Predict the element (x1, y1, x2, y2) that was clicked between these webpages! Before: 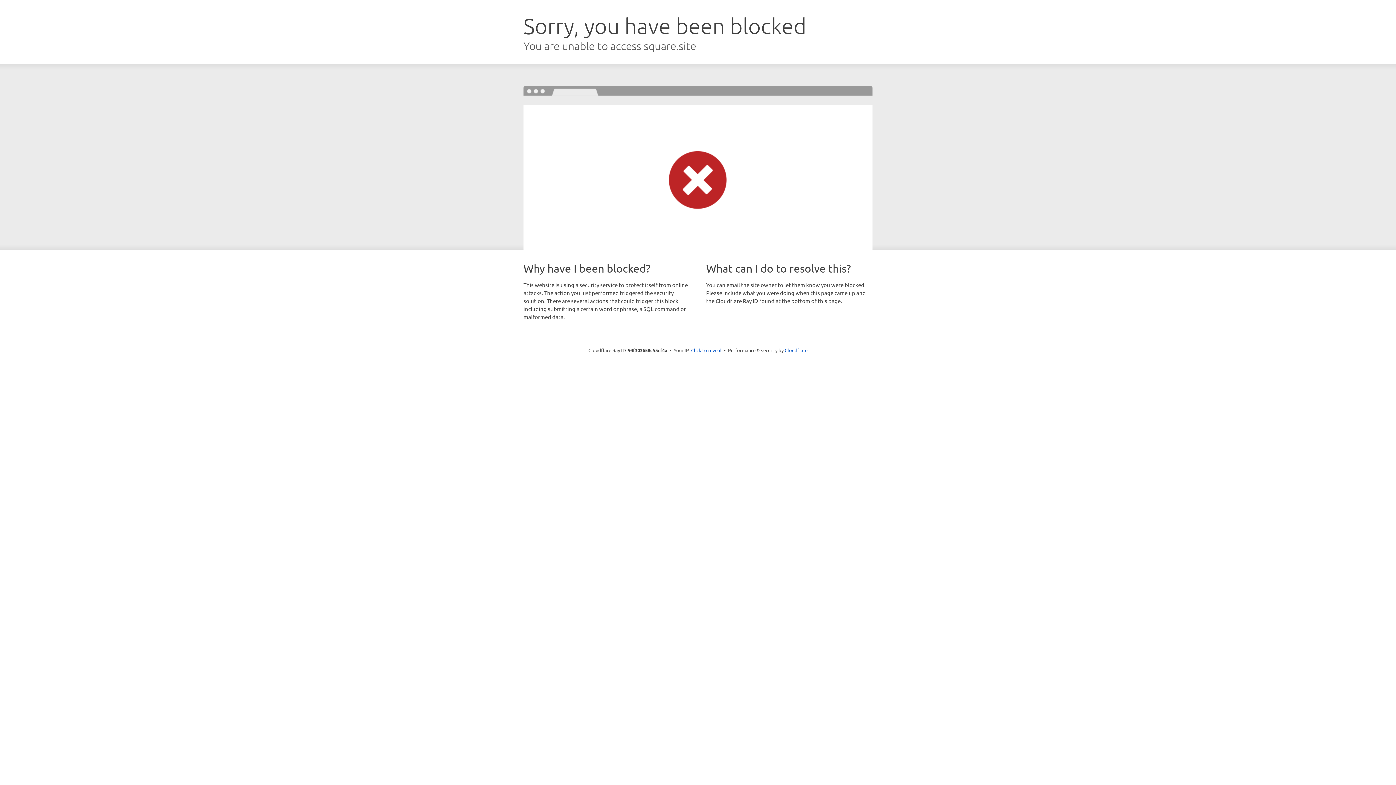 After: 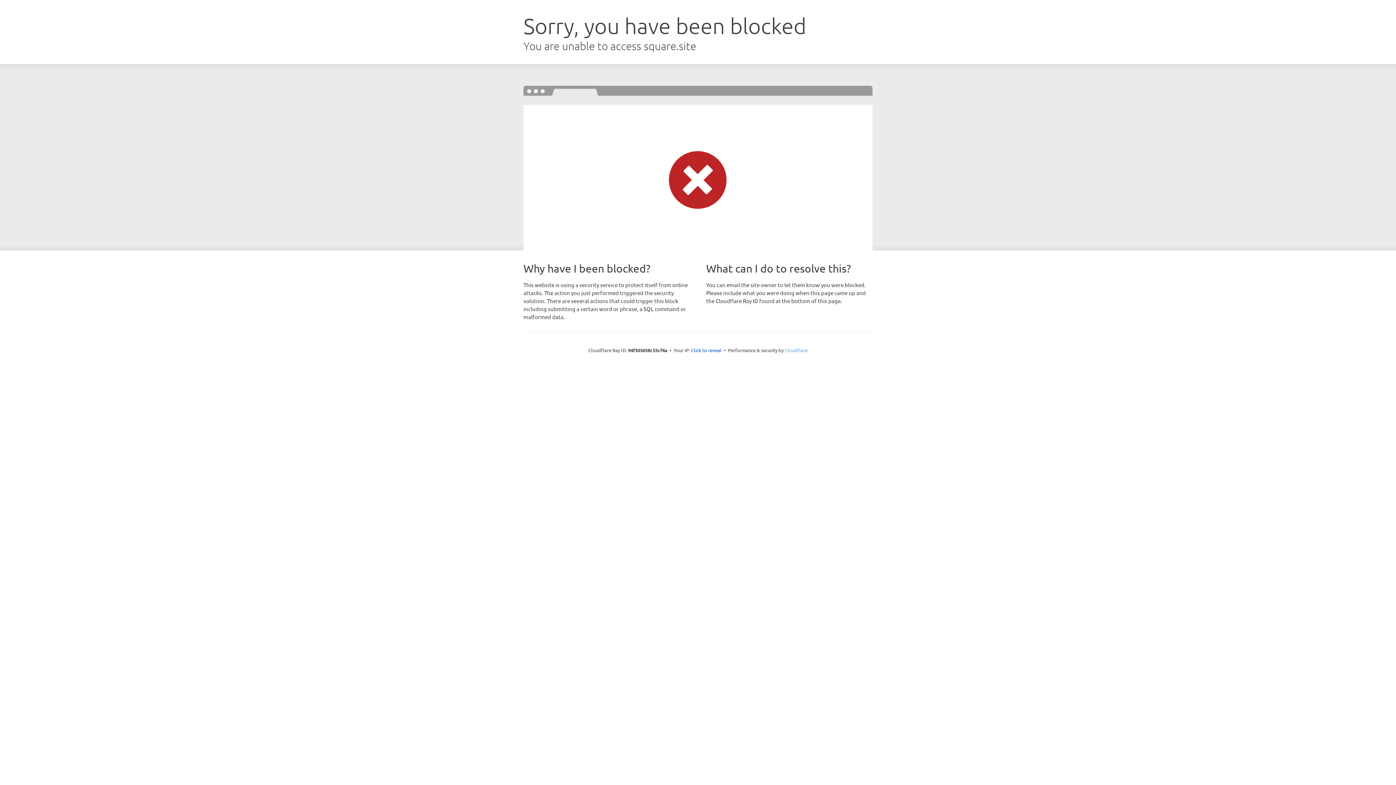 Action: bbox: (784, 347, 807, 353) label: Cloudflare